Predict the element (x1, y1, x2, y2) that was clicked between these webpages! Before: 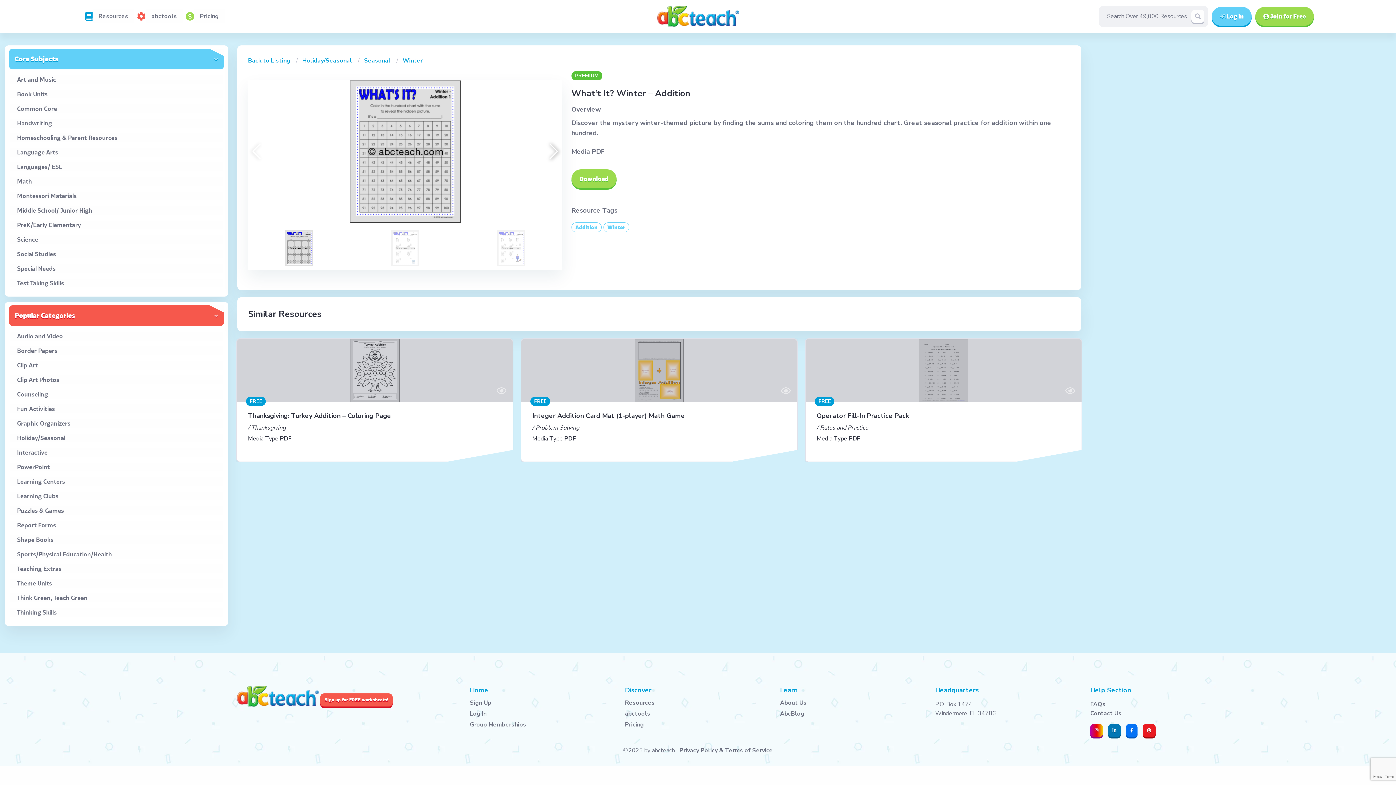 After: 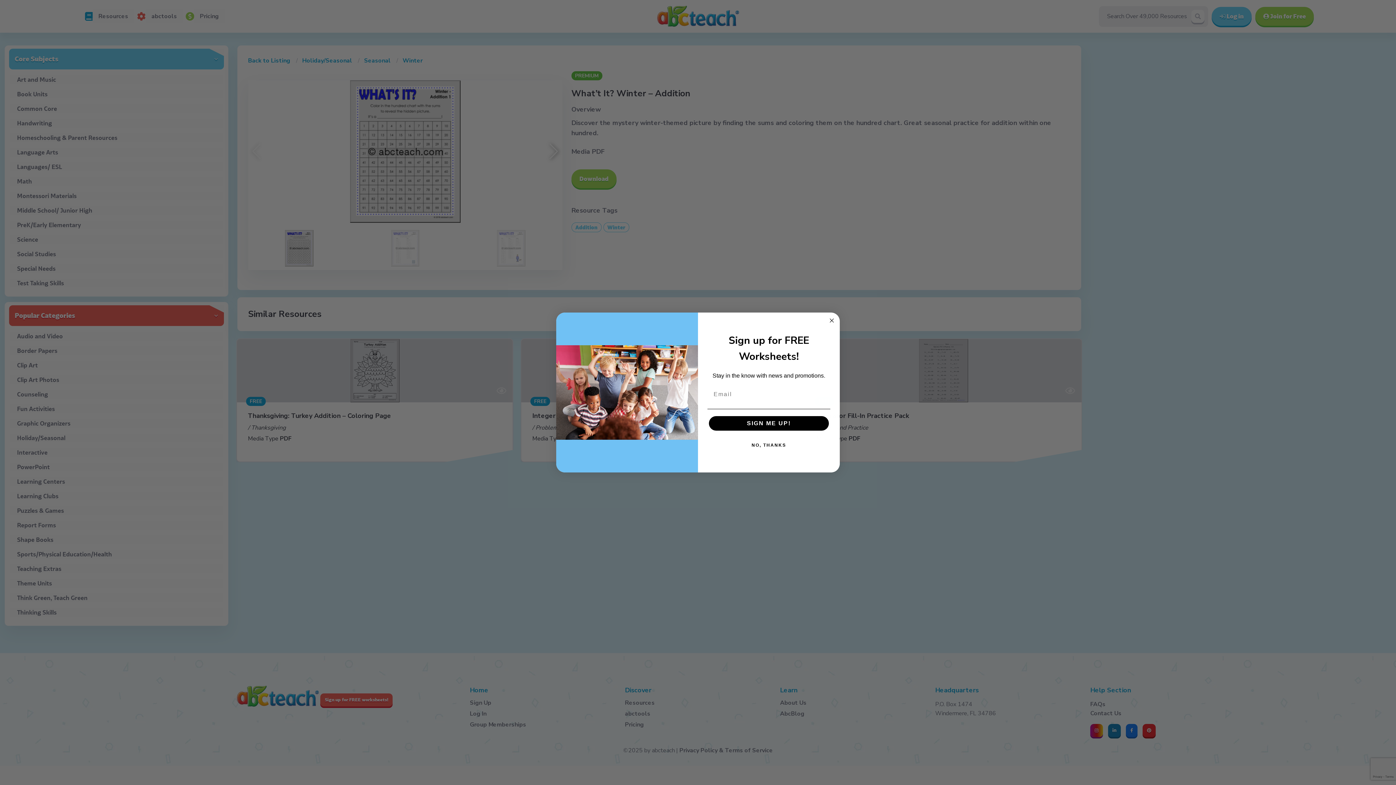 Action: bbox: (320, 693, 392, 706) label: Sign up for FREE worksheets!